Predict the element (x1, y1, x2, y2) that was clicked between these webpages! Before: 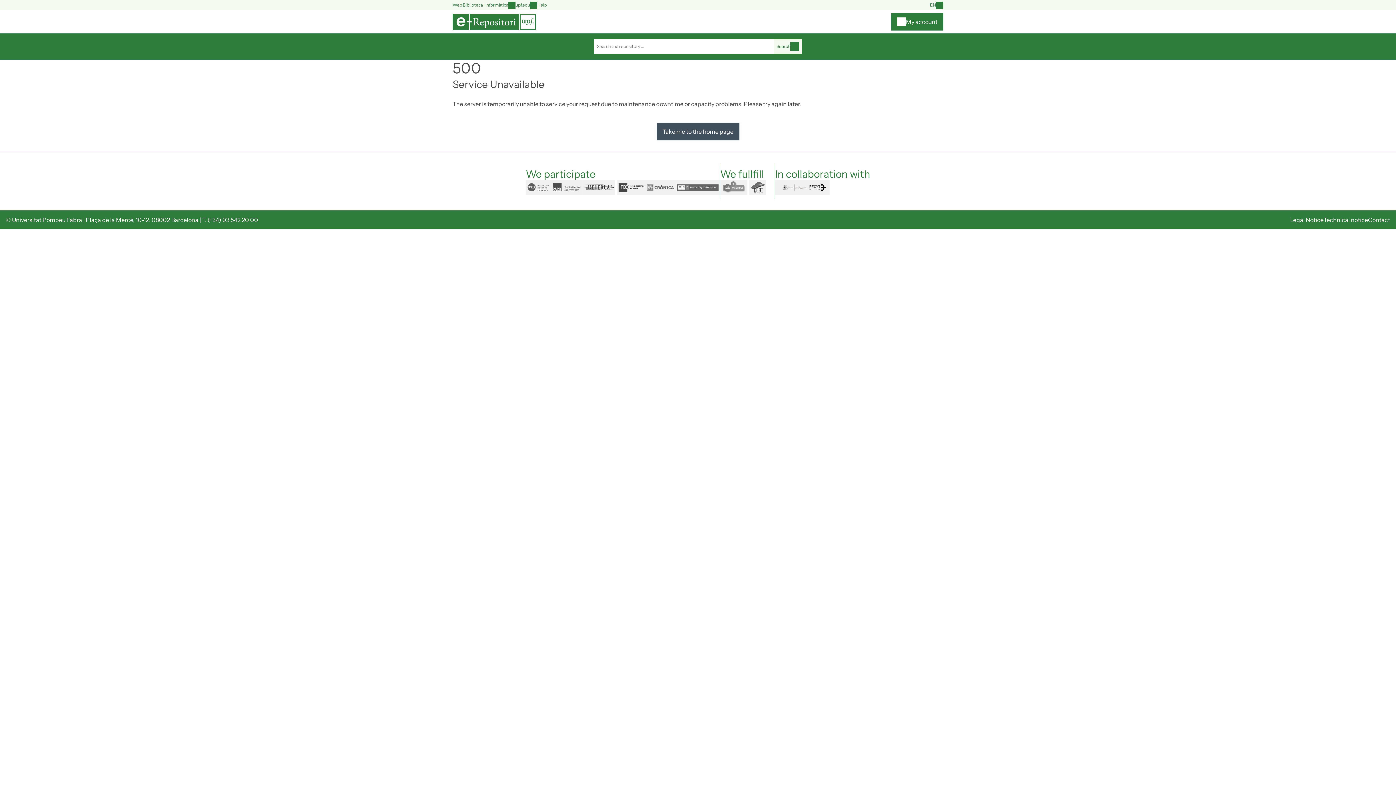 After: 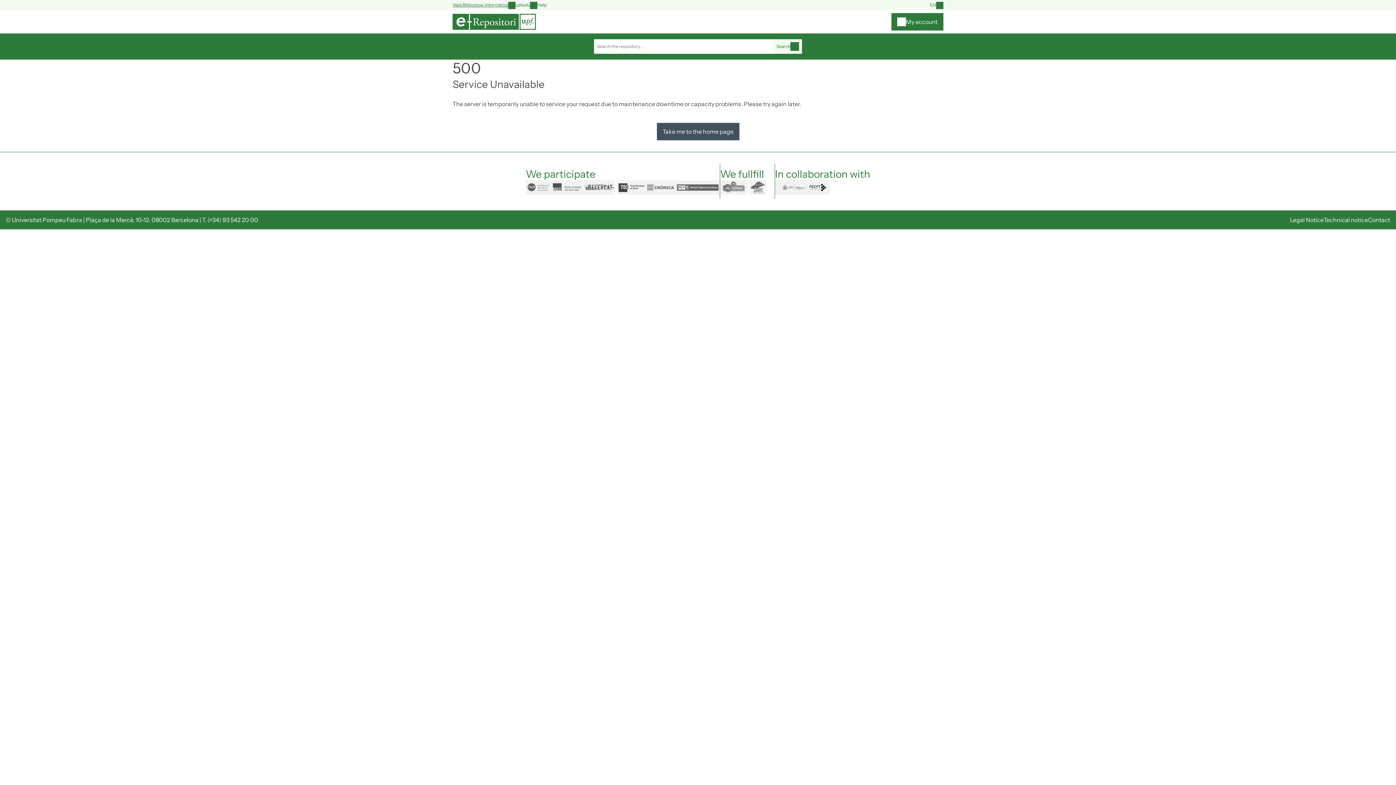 Action: label: Web Biblioteca i Informàtica bbox: (452, 1, 508, 8)